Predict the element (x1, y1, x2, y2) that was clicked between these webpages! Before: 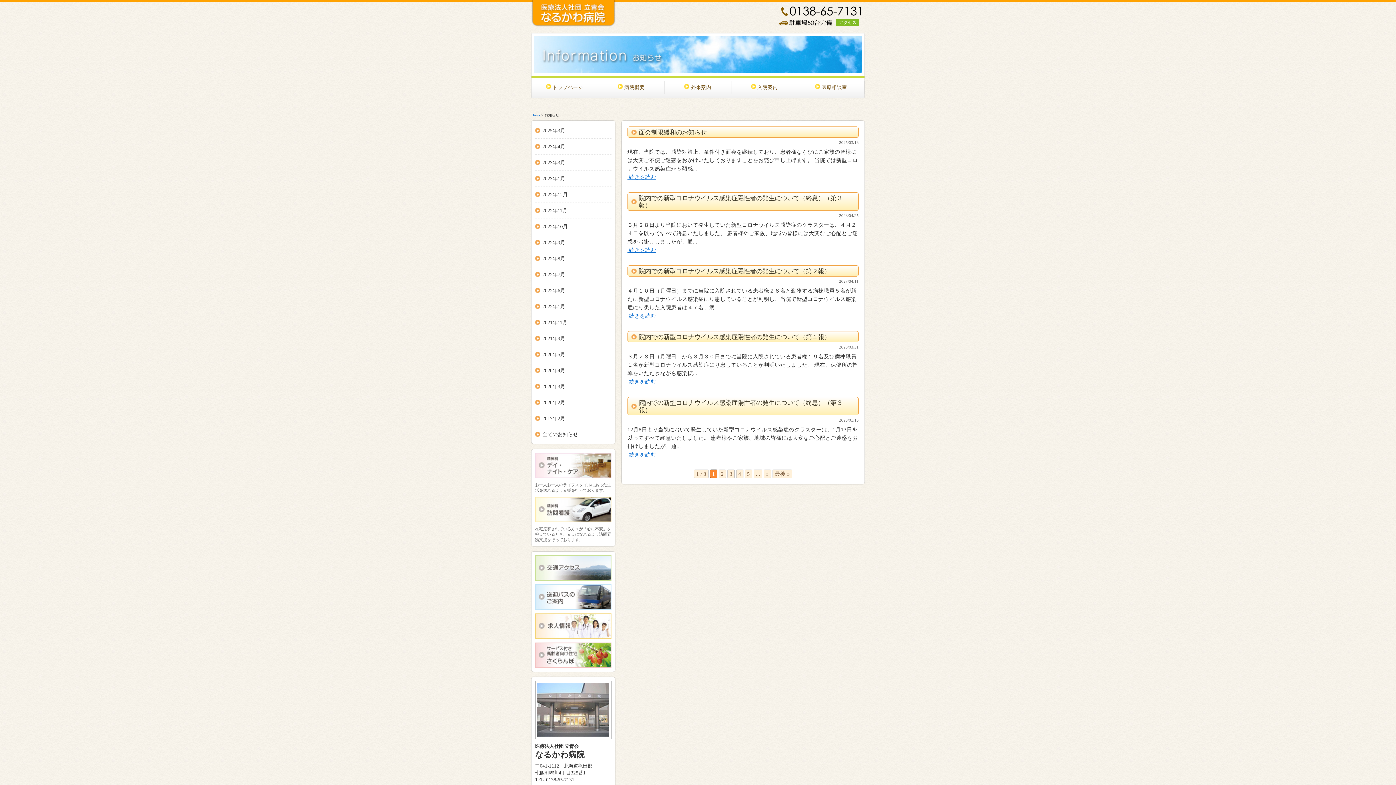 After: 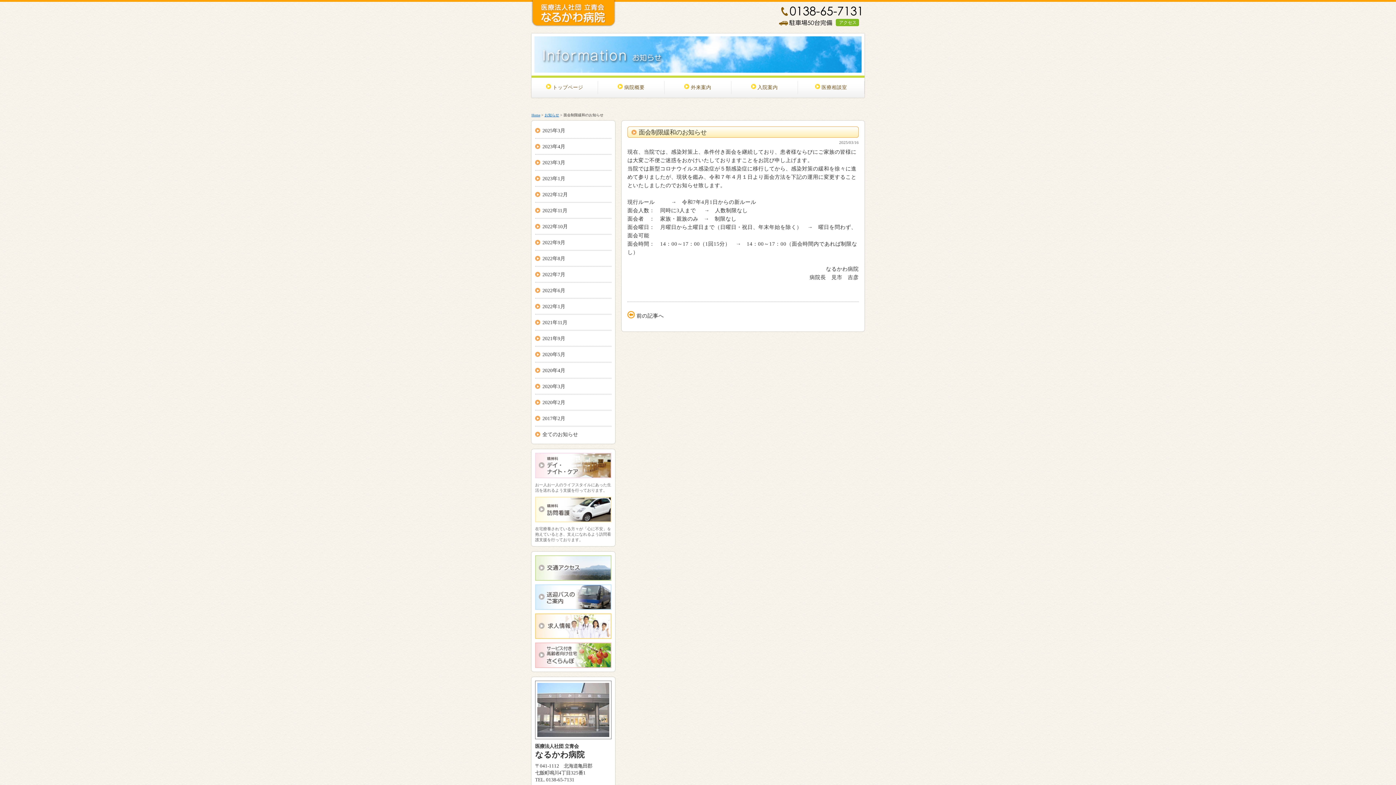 Action: label:  続きを読む bbox: (627, 174, 656, 179)